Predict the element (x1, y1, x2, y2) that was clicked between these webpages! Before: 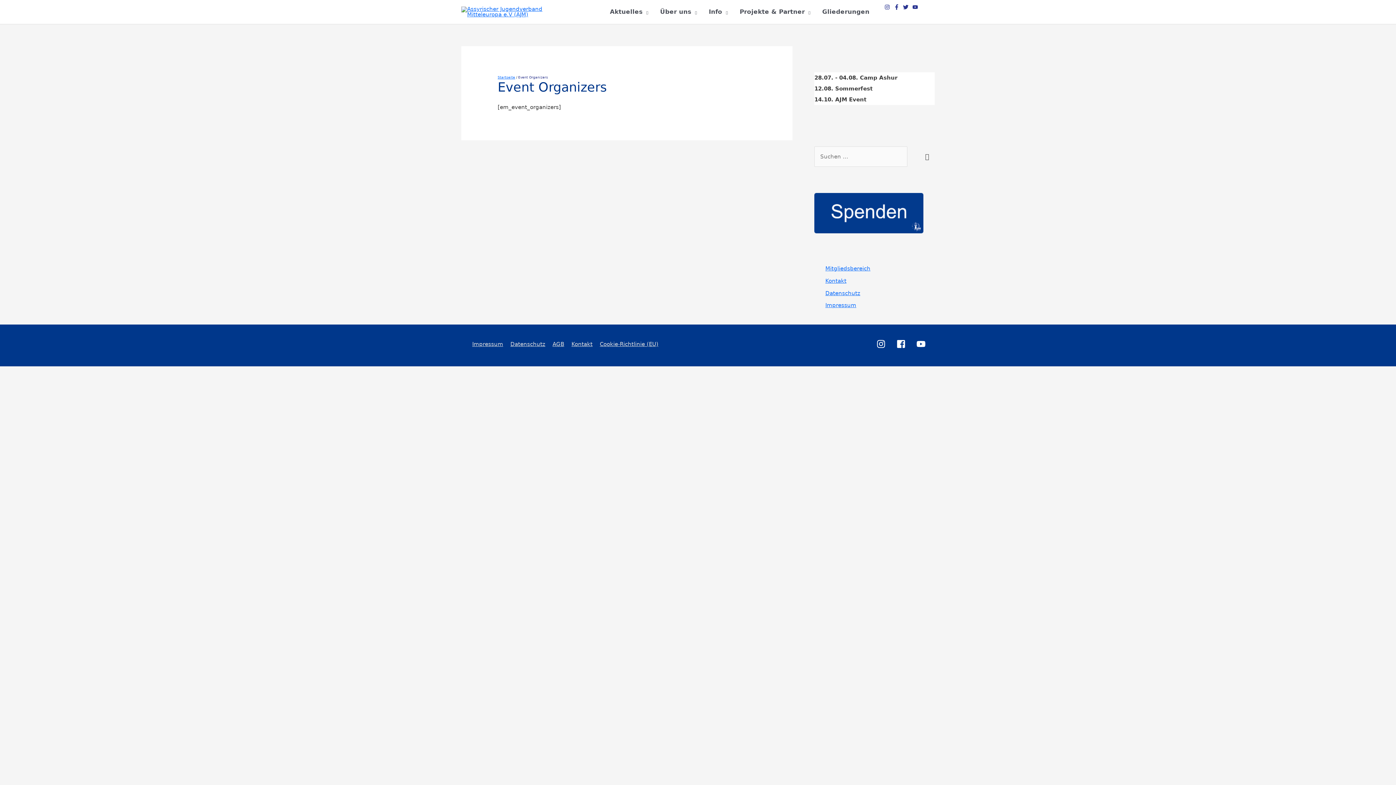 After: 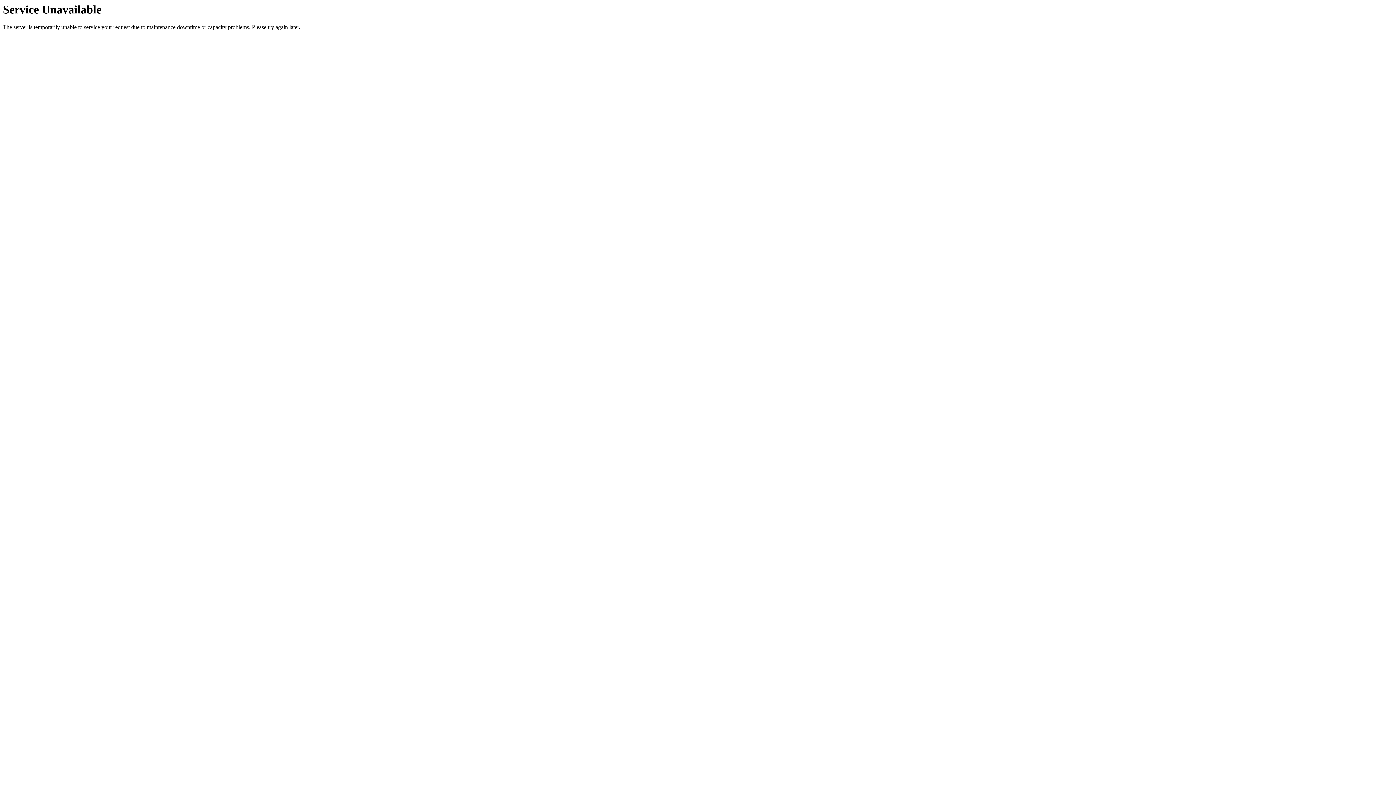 Action: label: AGB bbox: (552, 340, 569, 347)